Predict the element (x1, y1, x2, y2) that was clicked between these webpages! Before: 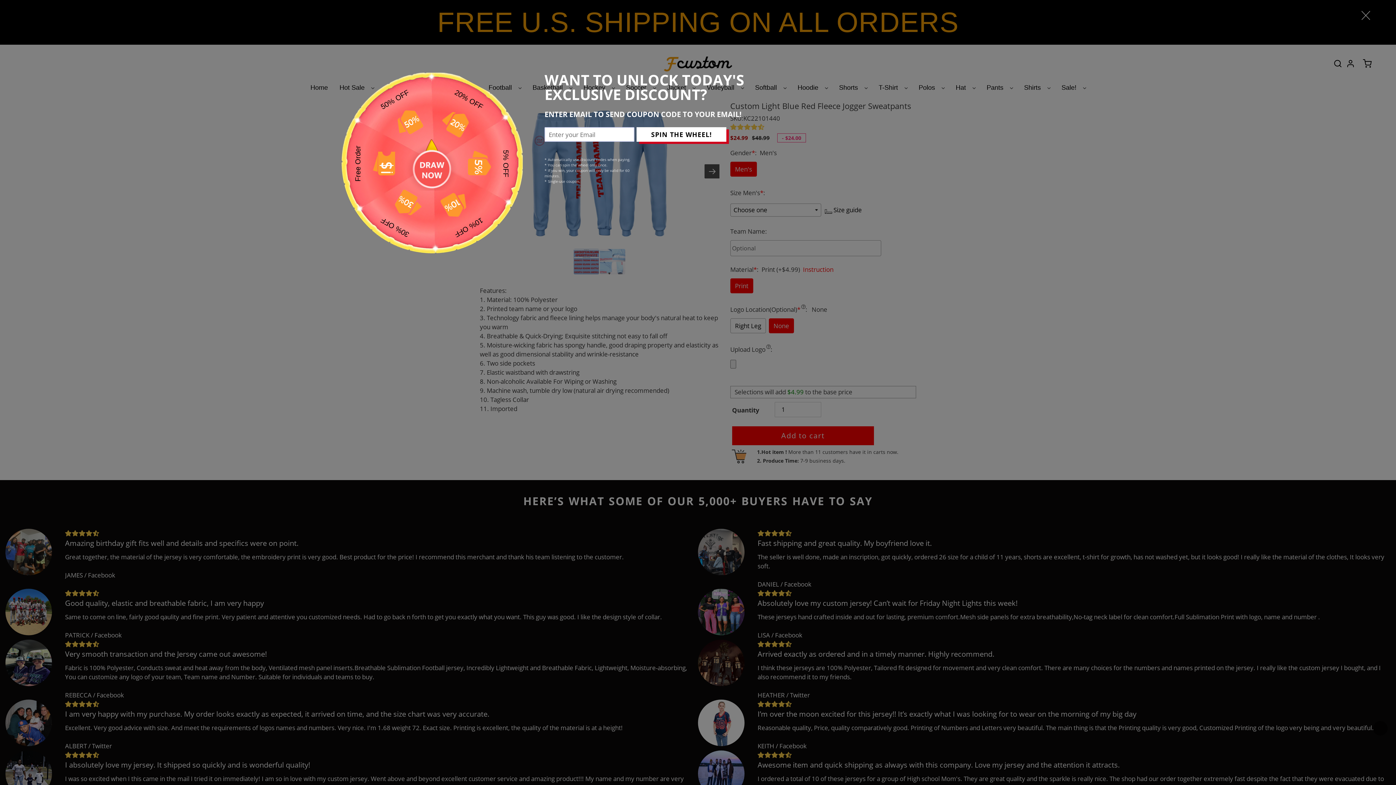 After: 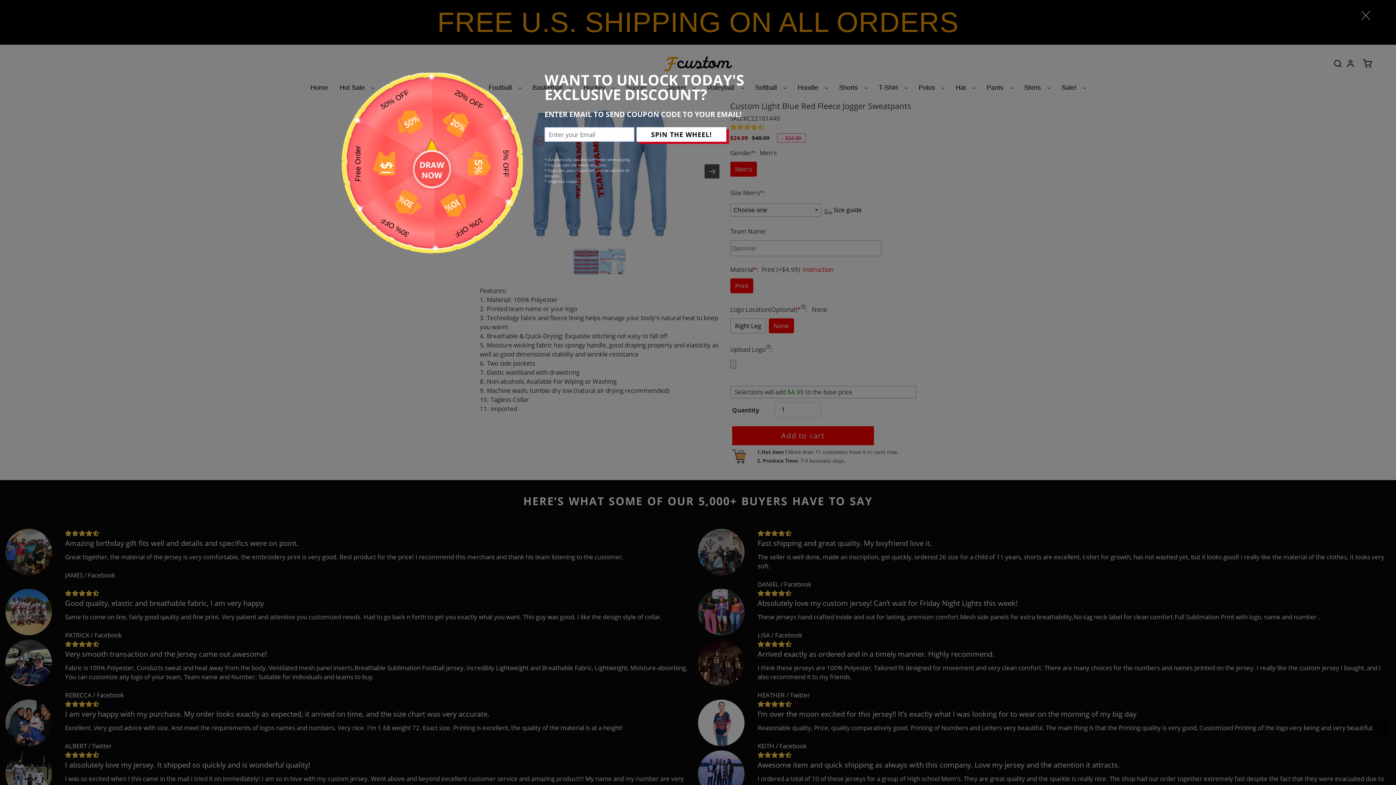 Action: bbox: (636, 127, 726, 141) label: SPIN THE WHEEL!